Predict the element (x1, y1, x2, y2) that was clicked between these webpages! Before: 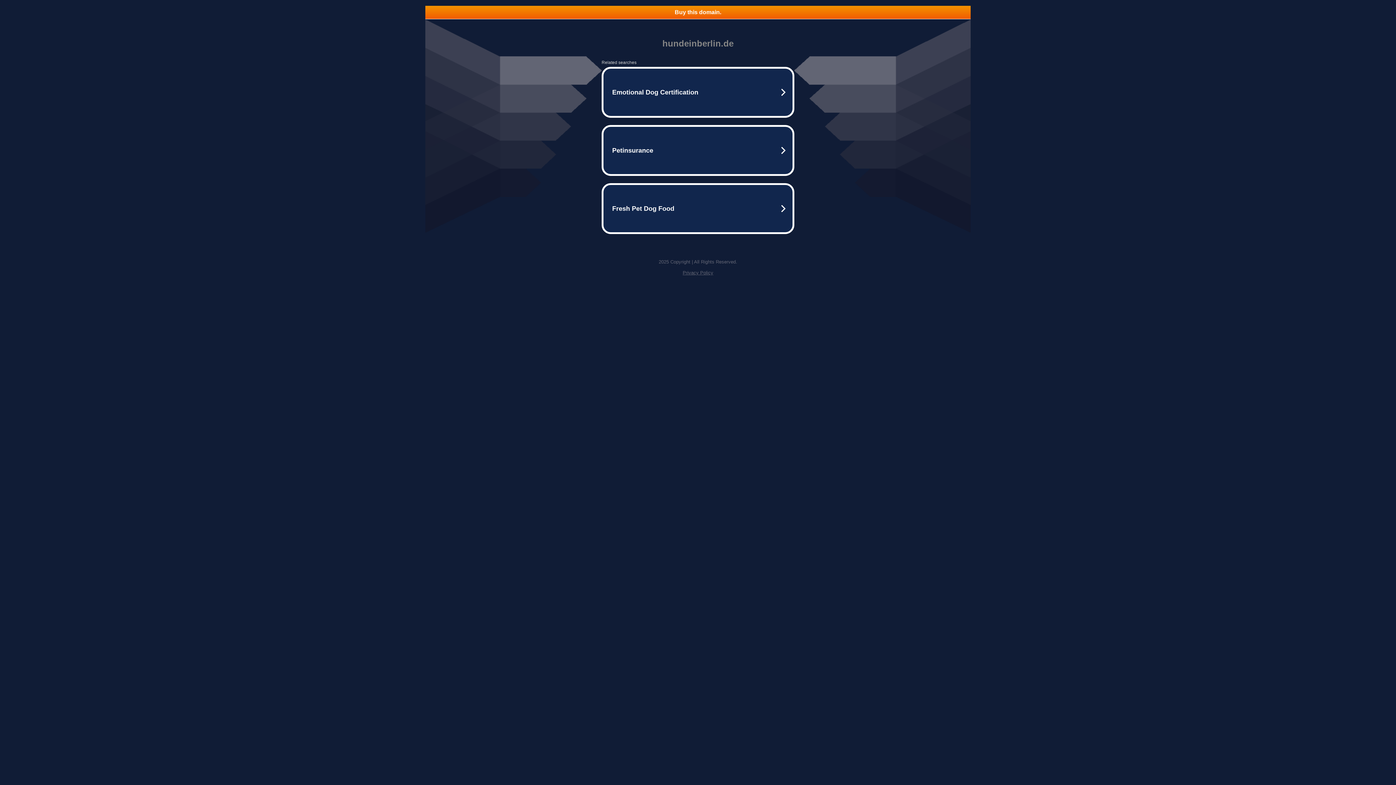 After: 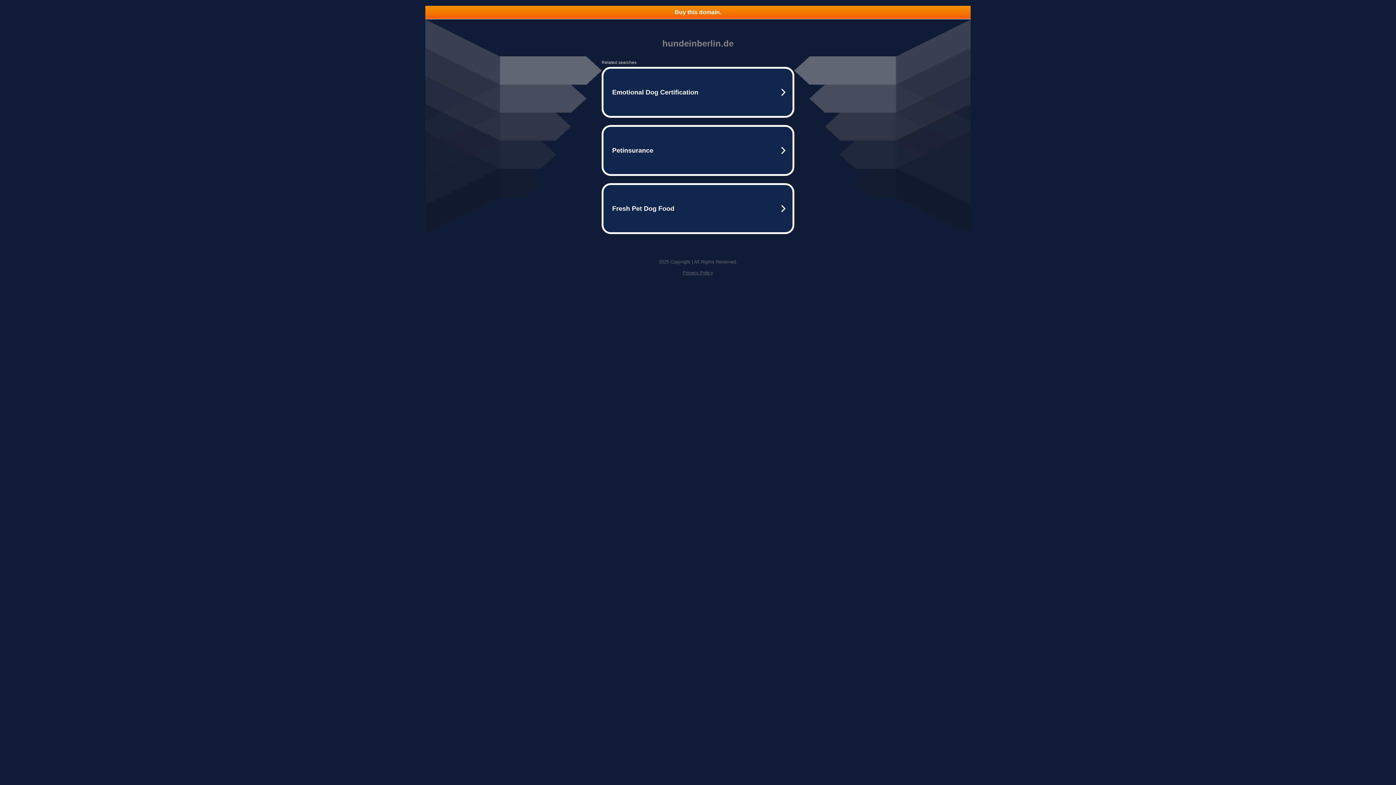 Action: label: Privacy Policy bbox: (682, 270, 713, 275)